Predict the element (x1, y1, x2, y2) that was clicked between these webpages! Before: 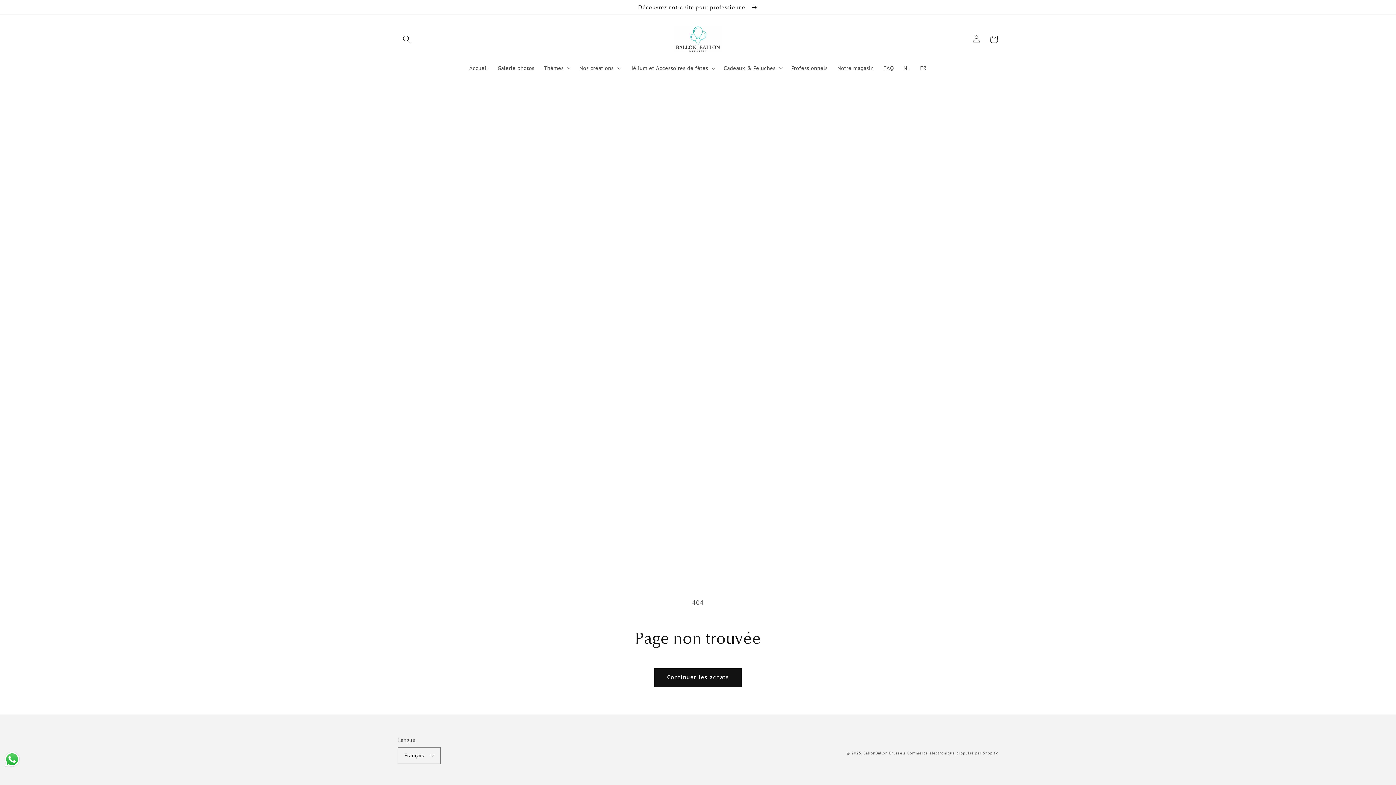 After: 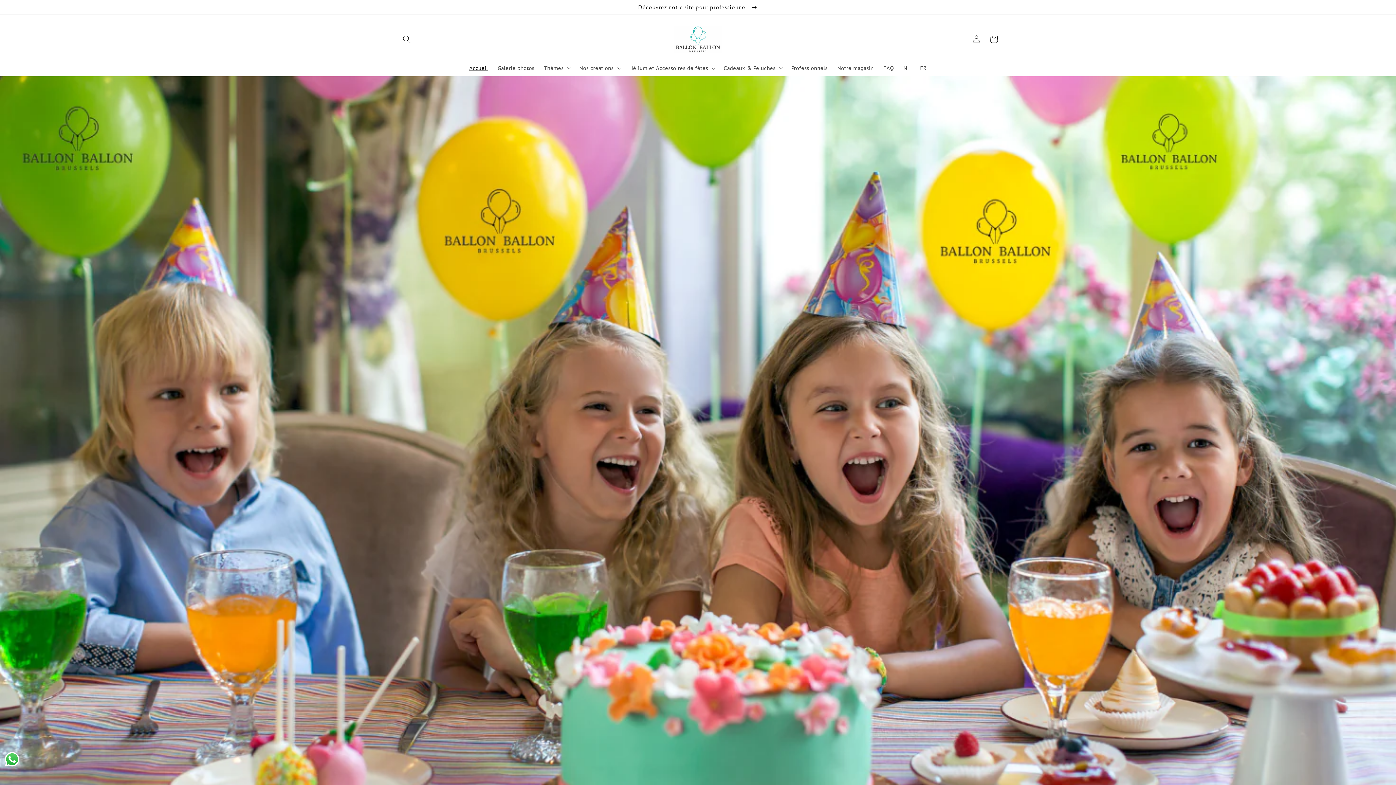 Action: label: Accueil bbox: (464, 59, 492, 76)